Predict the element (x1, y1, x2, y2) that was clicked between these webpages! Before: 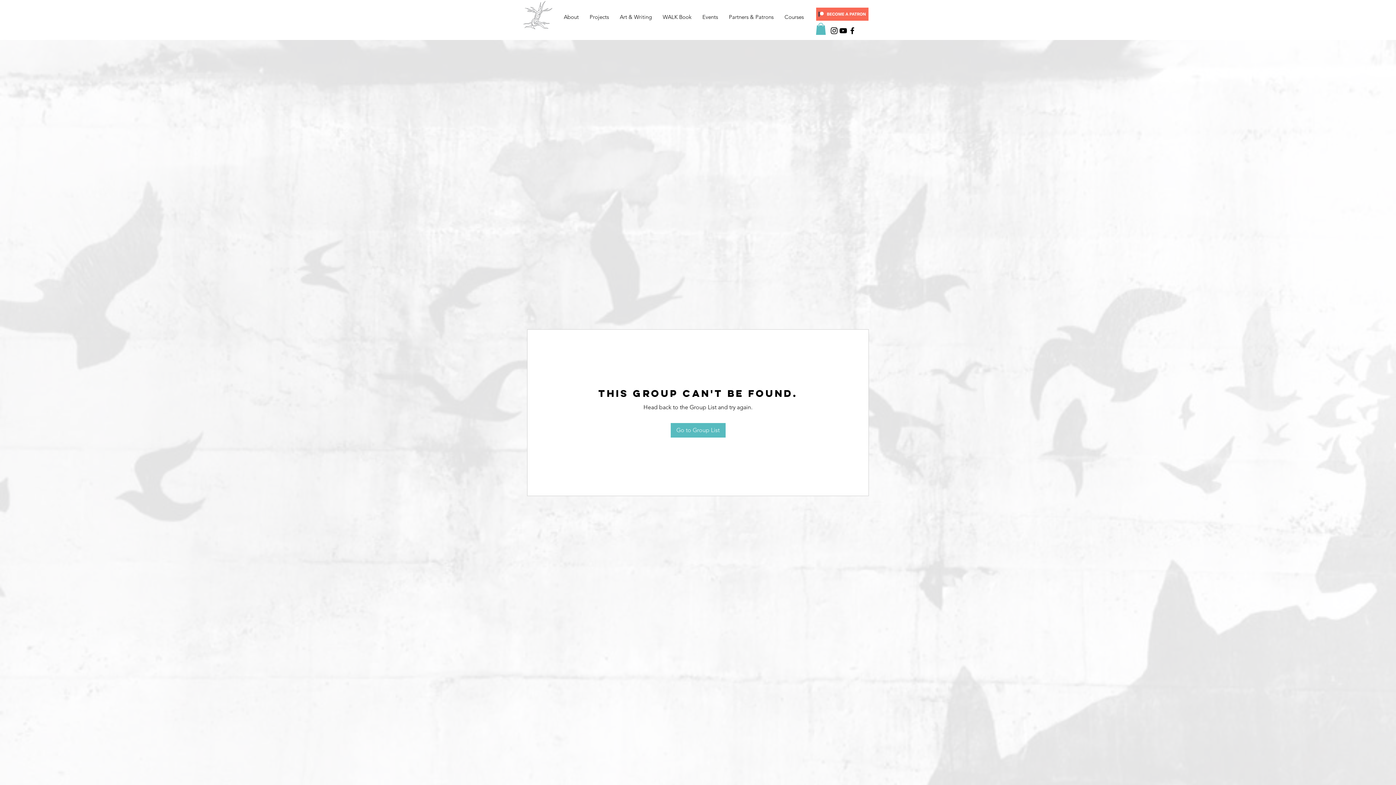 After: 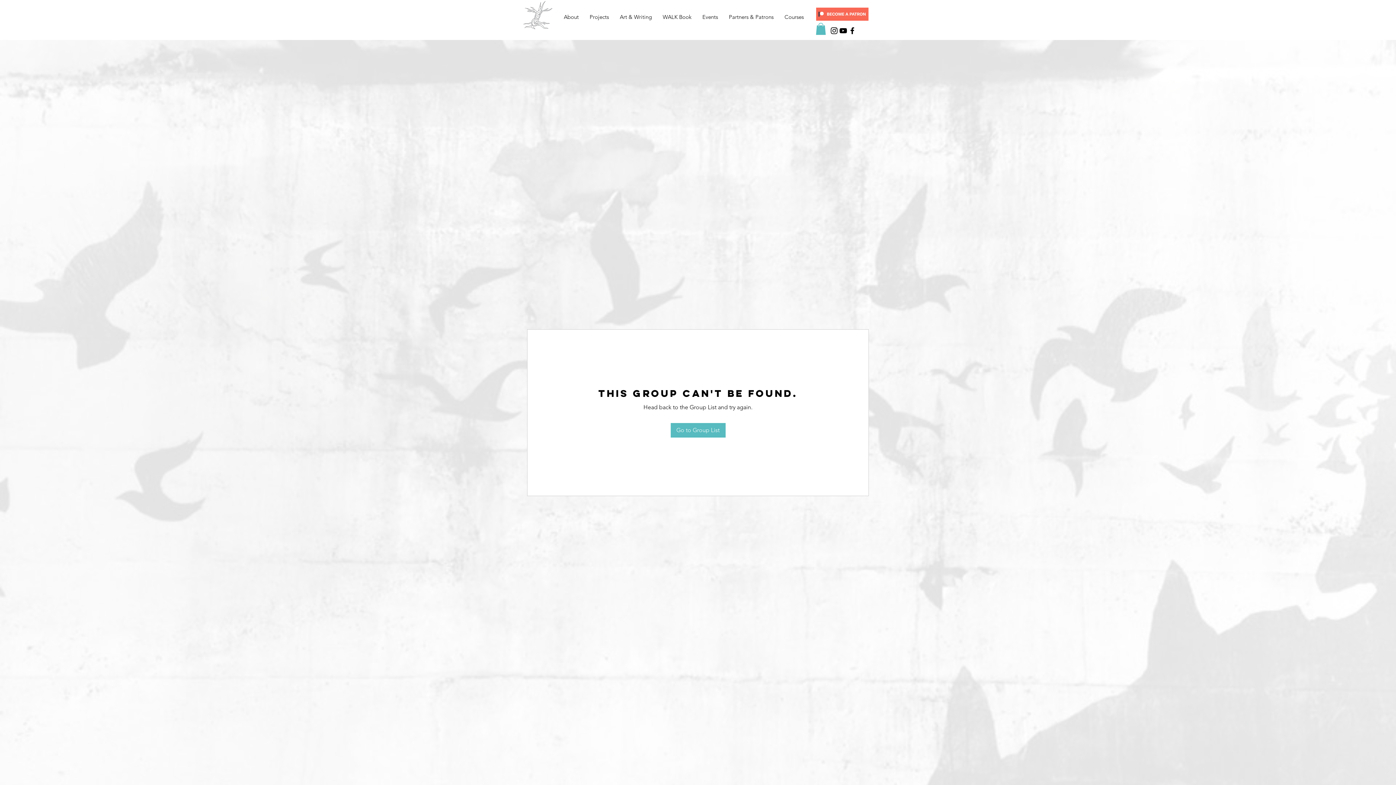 Action: bbox: (816, 7, 868, 20)